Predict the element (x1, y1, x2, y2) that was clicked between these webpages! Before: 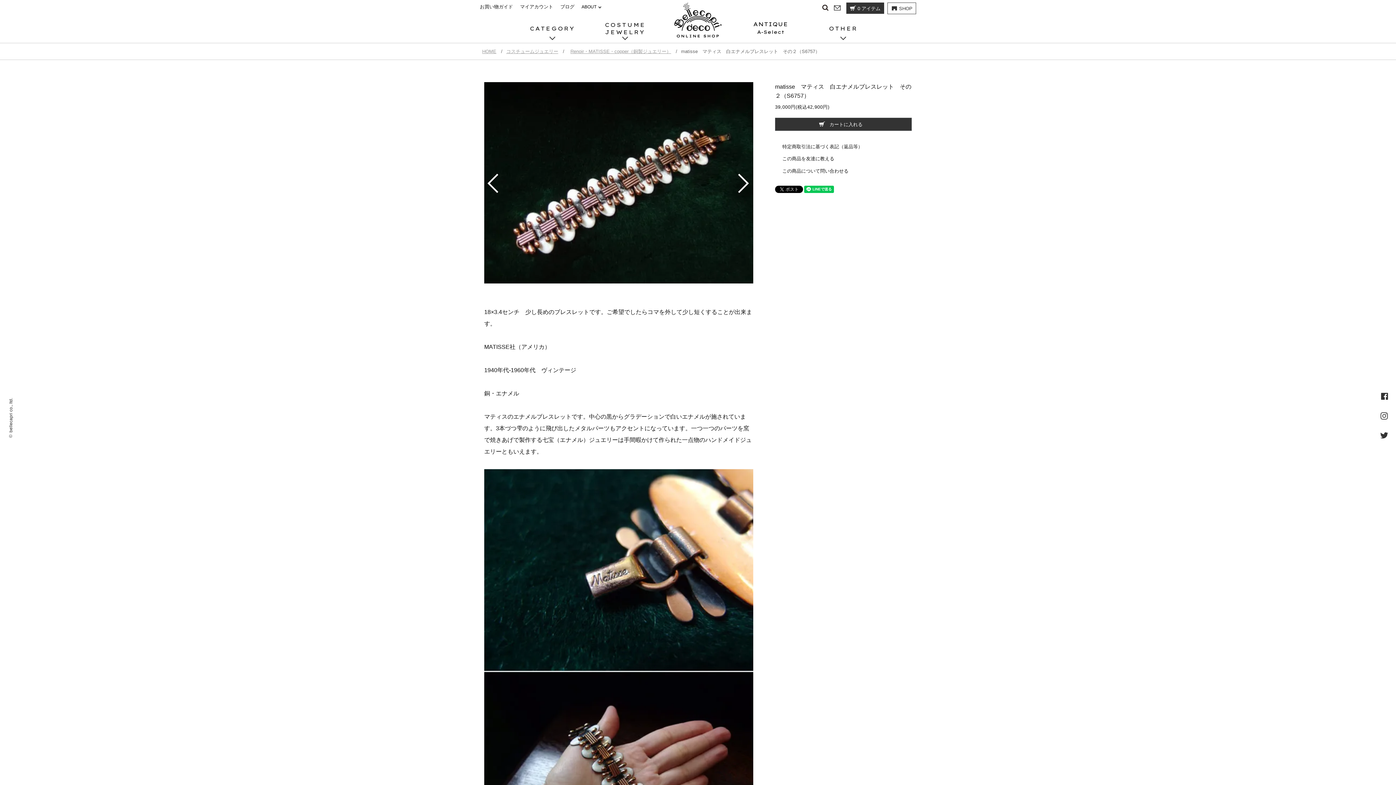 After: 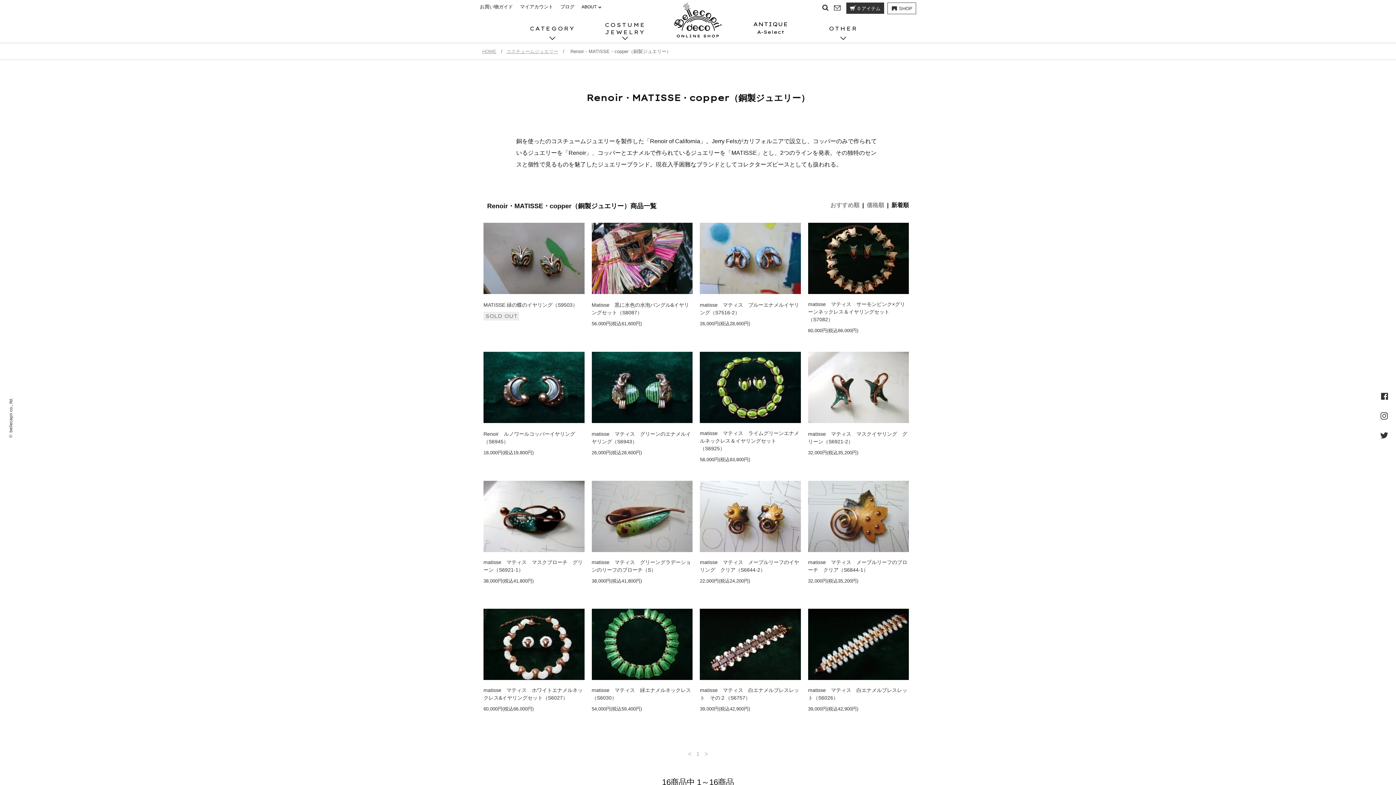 Action: label: Renoir・MATISSE・copper（銅製ジュエリー） bbox: (570, 48, 671, 54)